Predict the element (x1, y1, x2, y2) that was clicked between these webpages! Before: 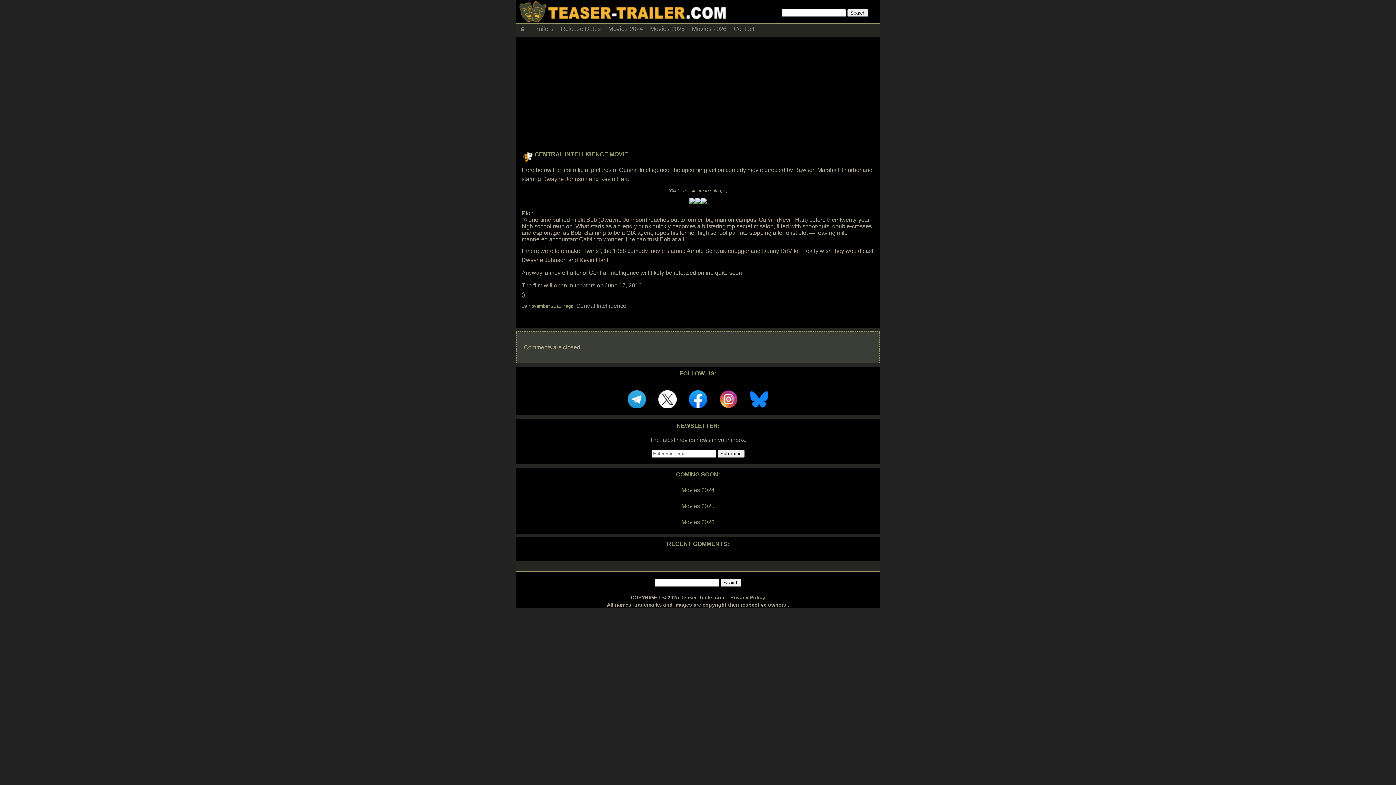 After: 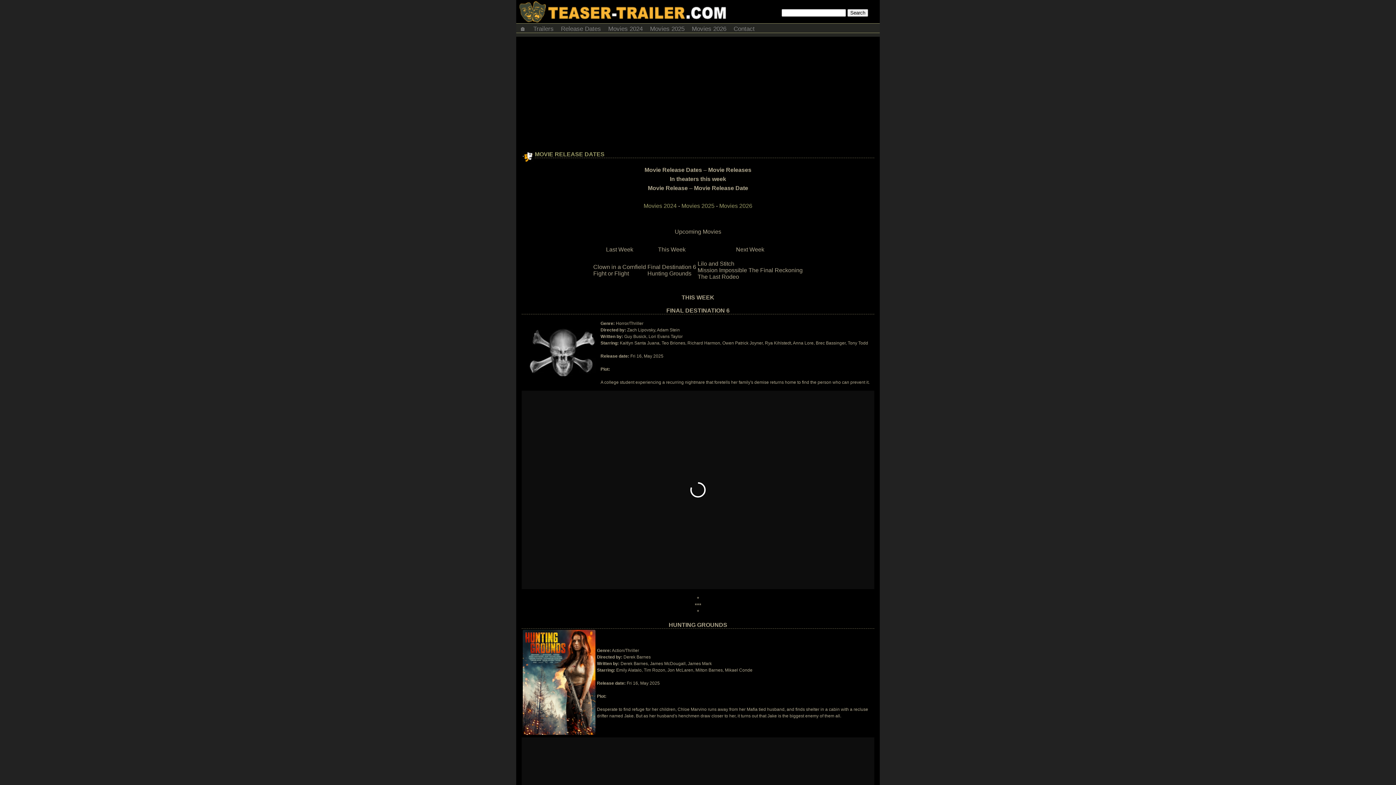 Action: bbox: (557, 23, 604, 32) label: Release Dates